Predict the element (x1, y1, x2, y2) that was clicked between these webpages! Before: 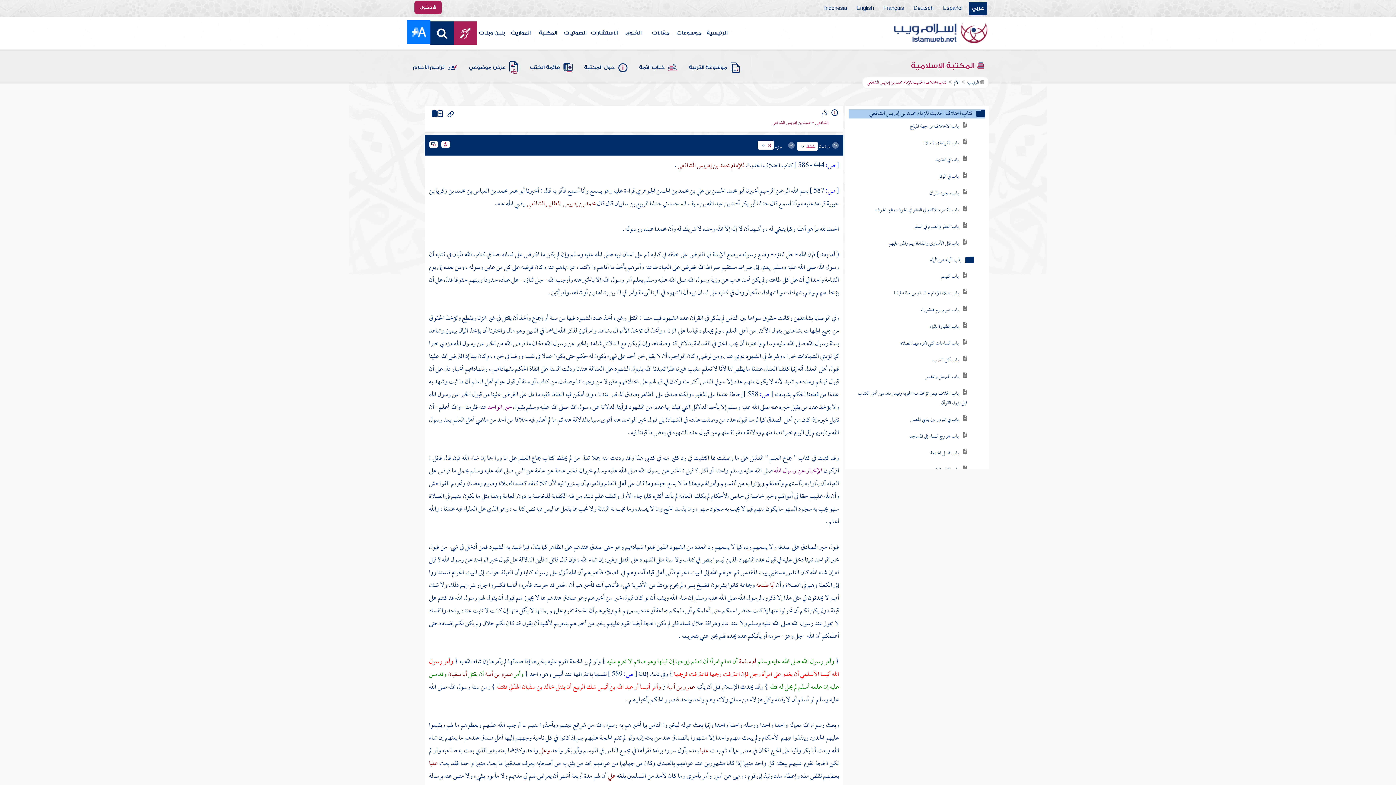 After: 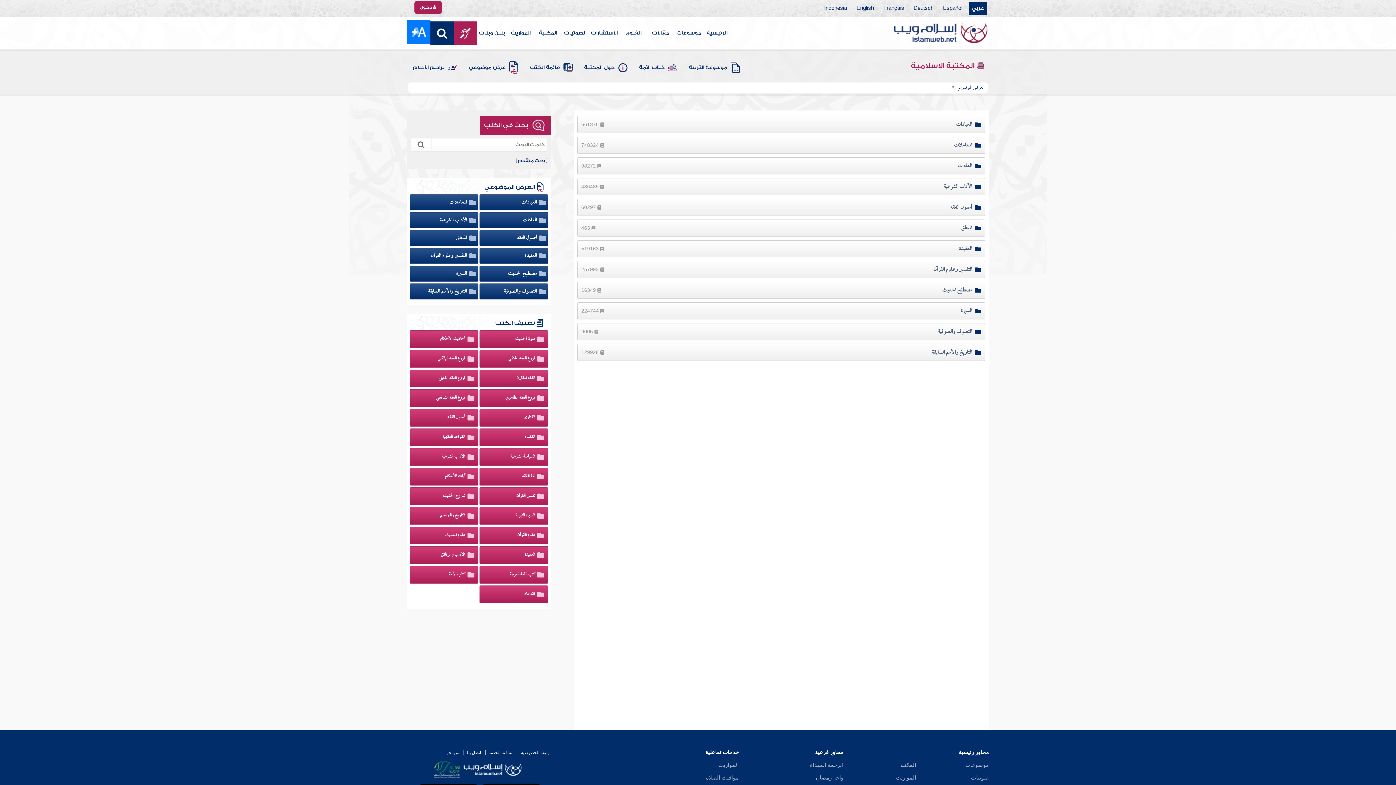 Action: label: عرض موضوعي bbox: (466, 57, 520, 78)